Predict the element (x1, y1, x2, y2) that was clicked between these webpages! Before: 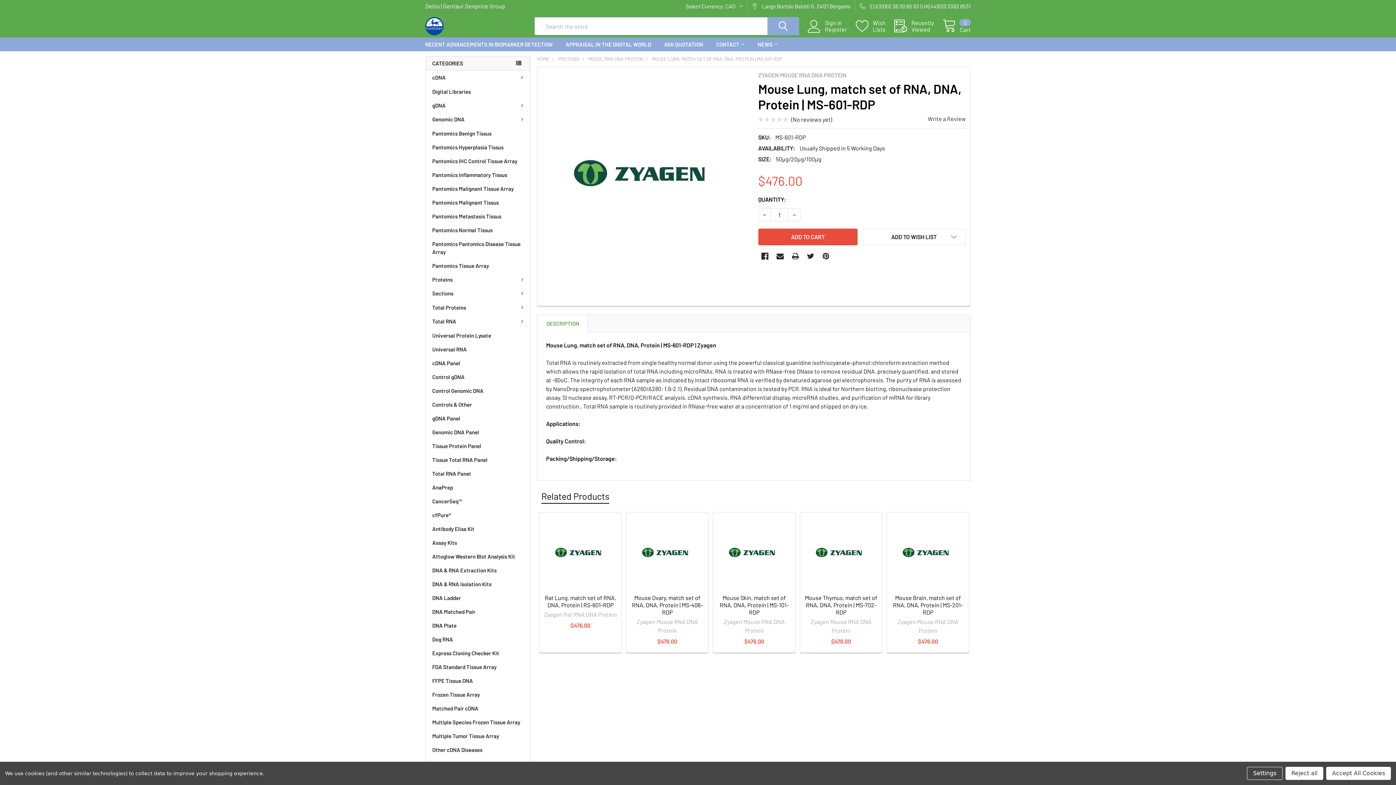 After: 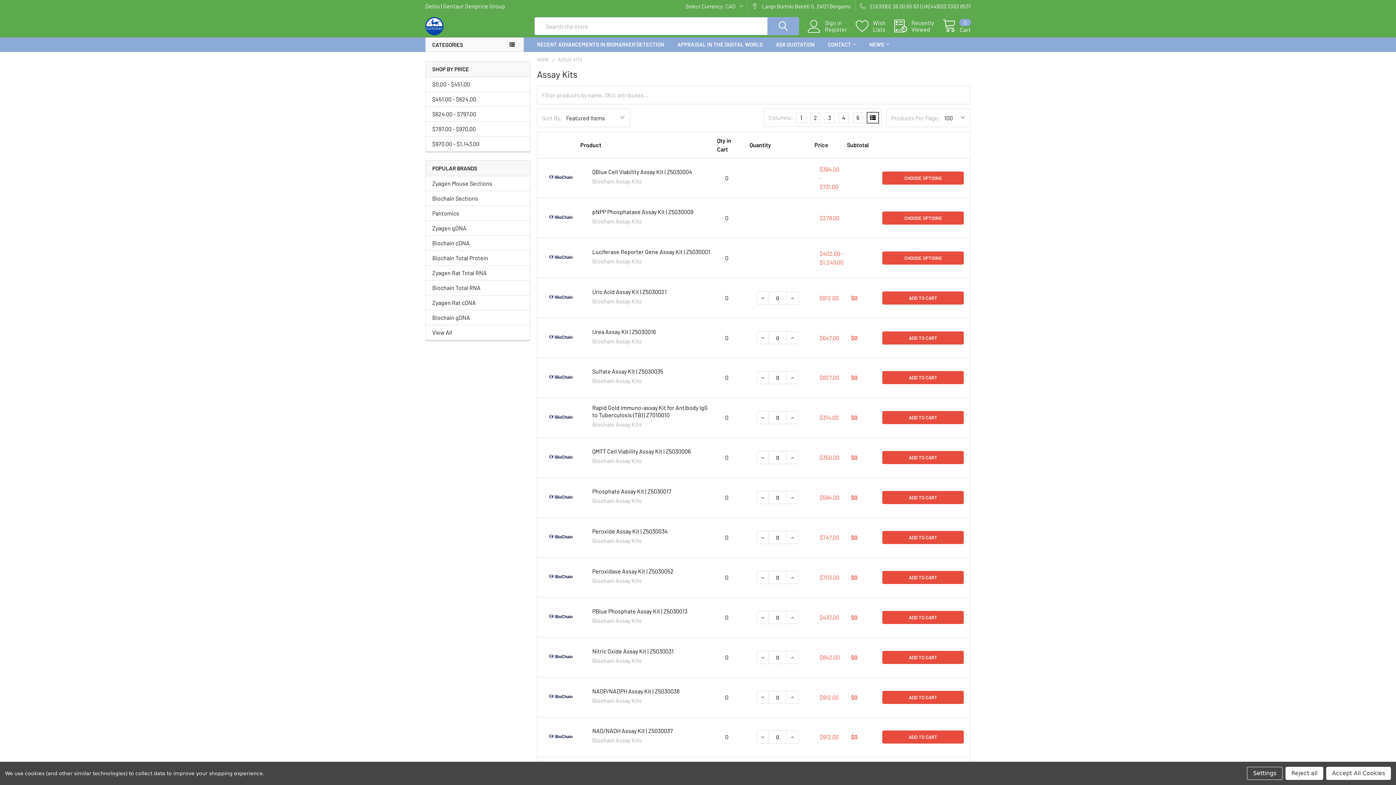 Action: label: Assay Kits bbox: (425, 535, 530, 549)